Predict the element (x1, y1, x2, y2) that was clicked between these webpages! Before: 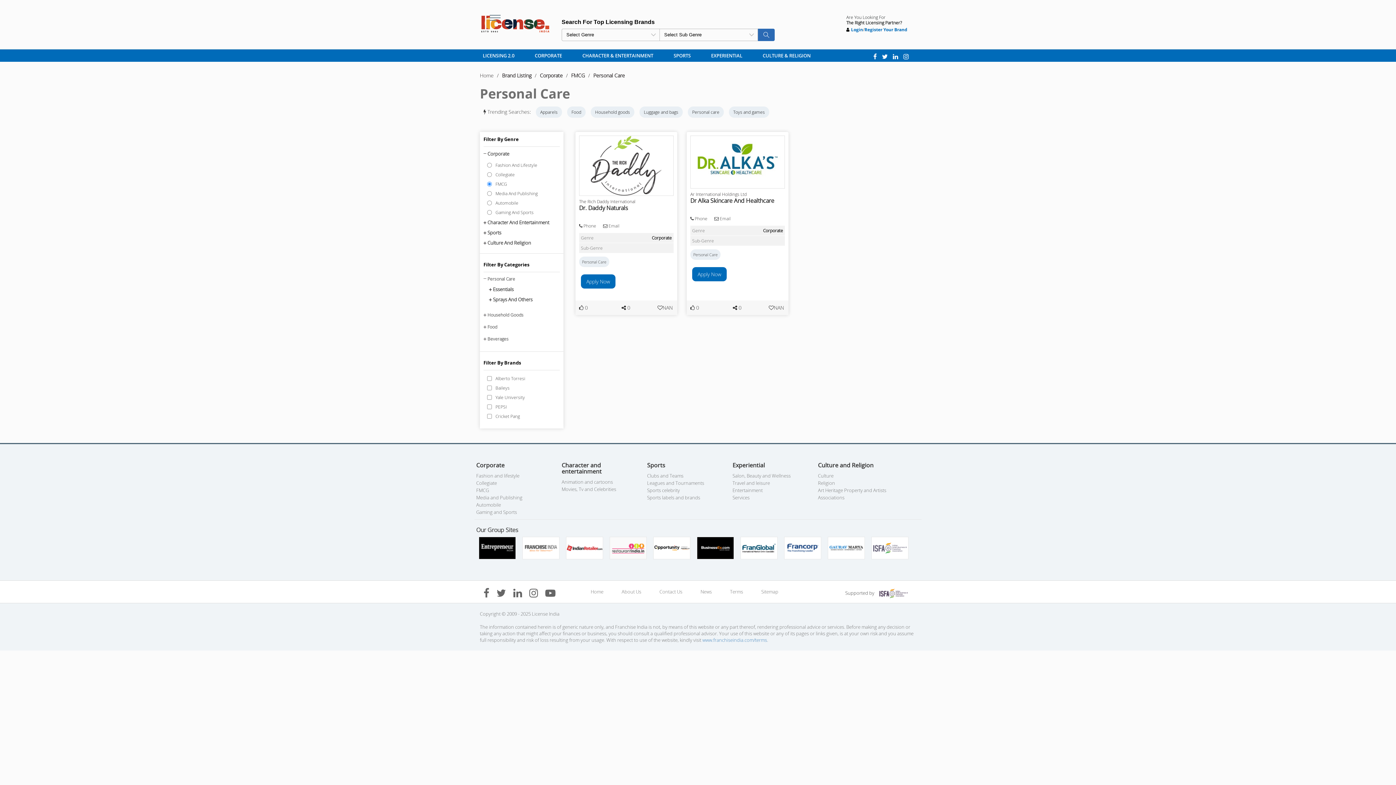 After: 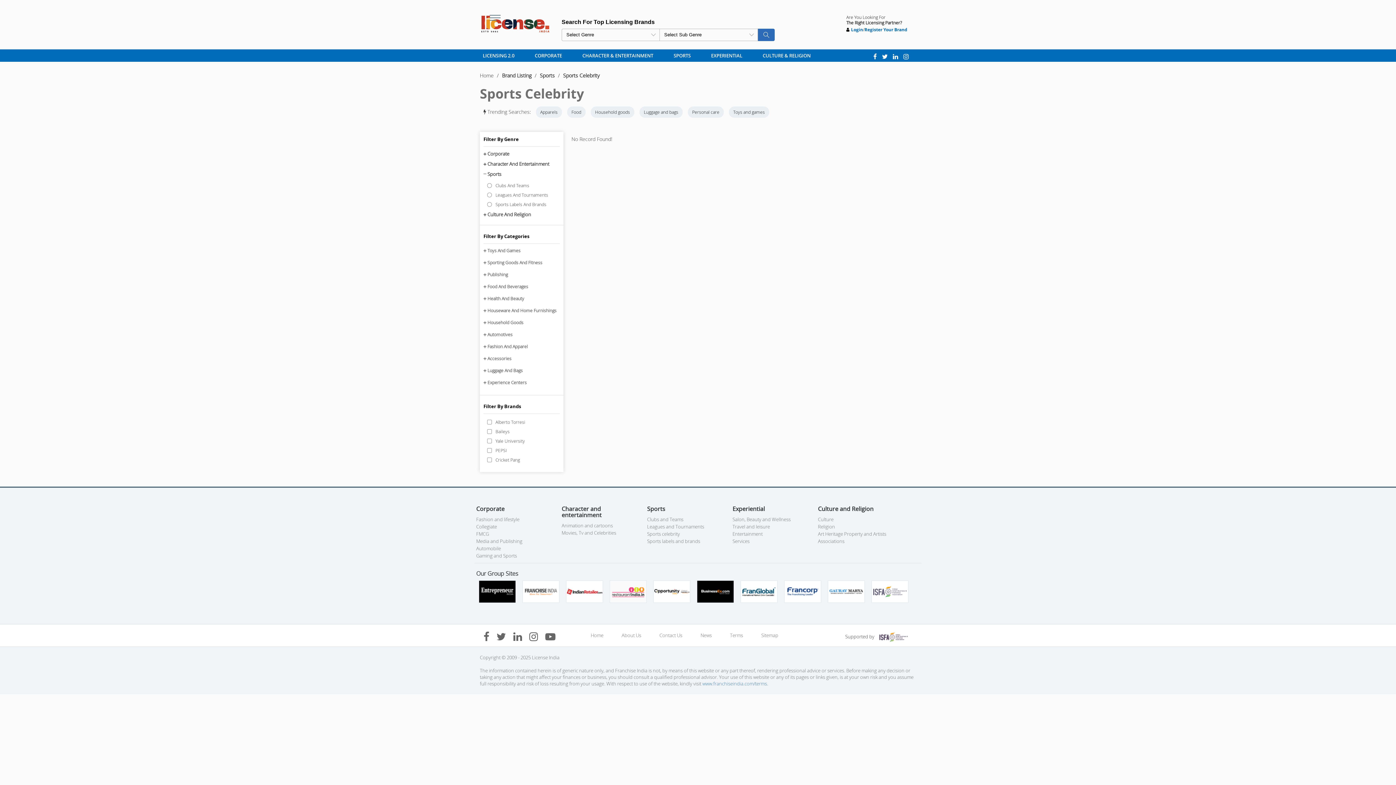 Action: label: Sports celebrity bbox: (647, 487, 680, 493)